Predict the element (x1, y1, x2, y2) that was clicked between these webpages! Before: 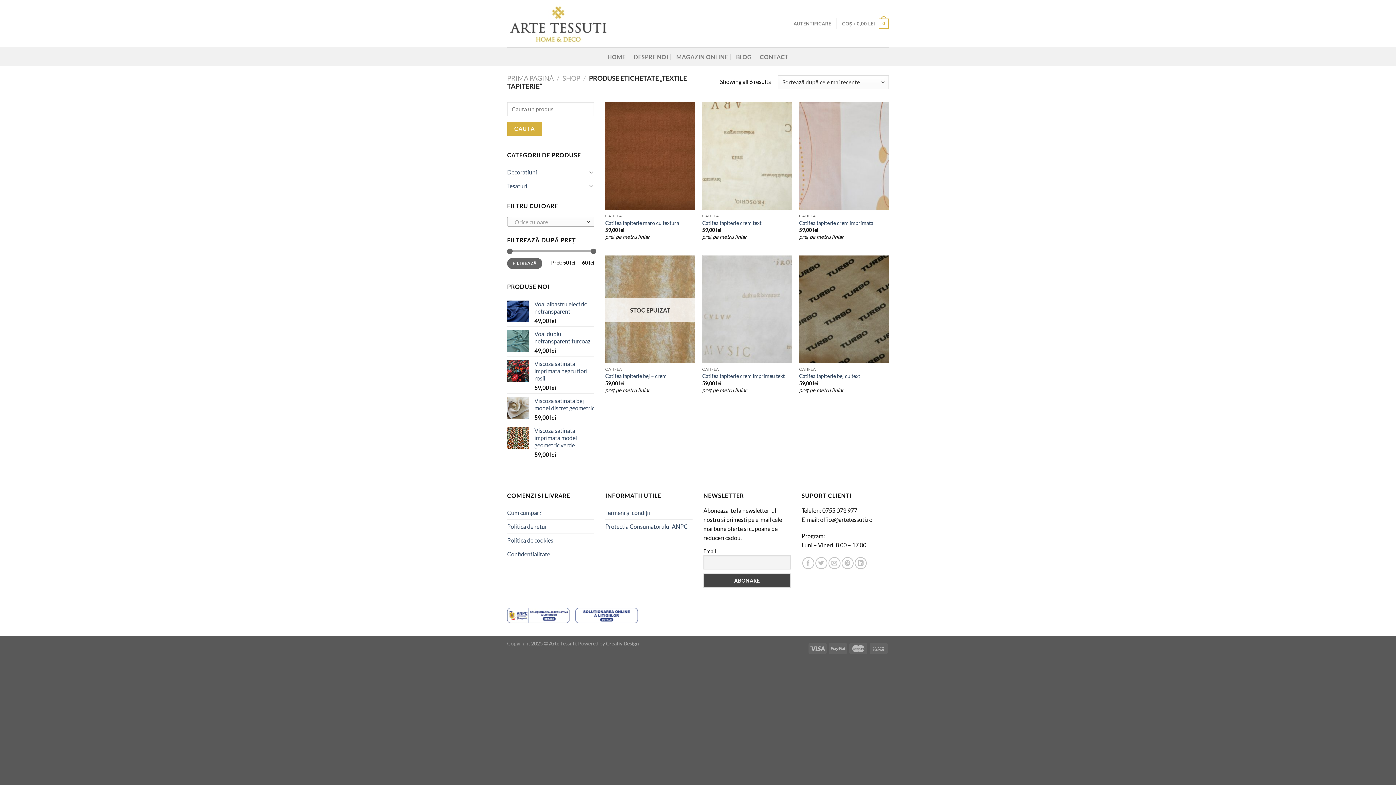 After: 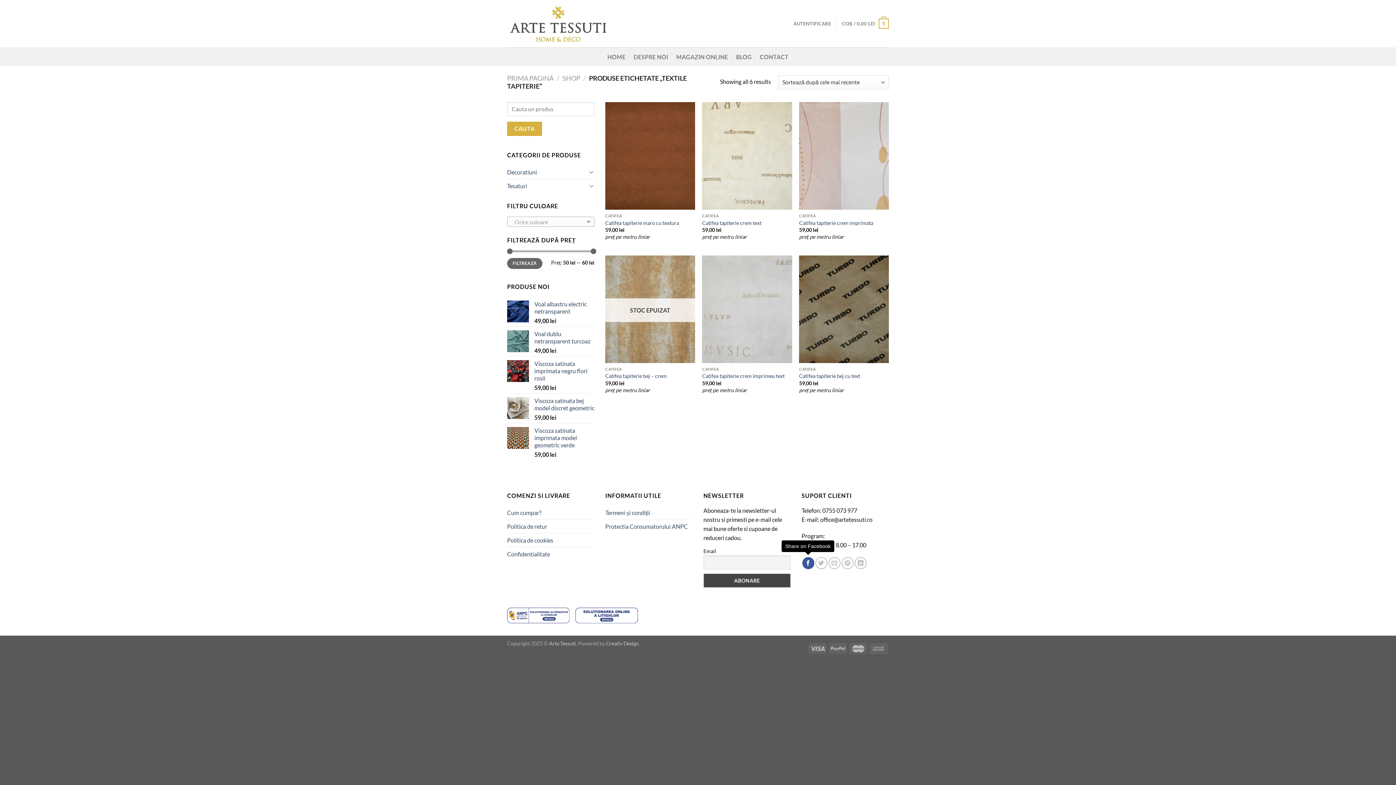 Action: label: Share on Facebook bbox: (802, 557, 814, 569)